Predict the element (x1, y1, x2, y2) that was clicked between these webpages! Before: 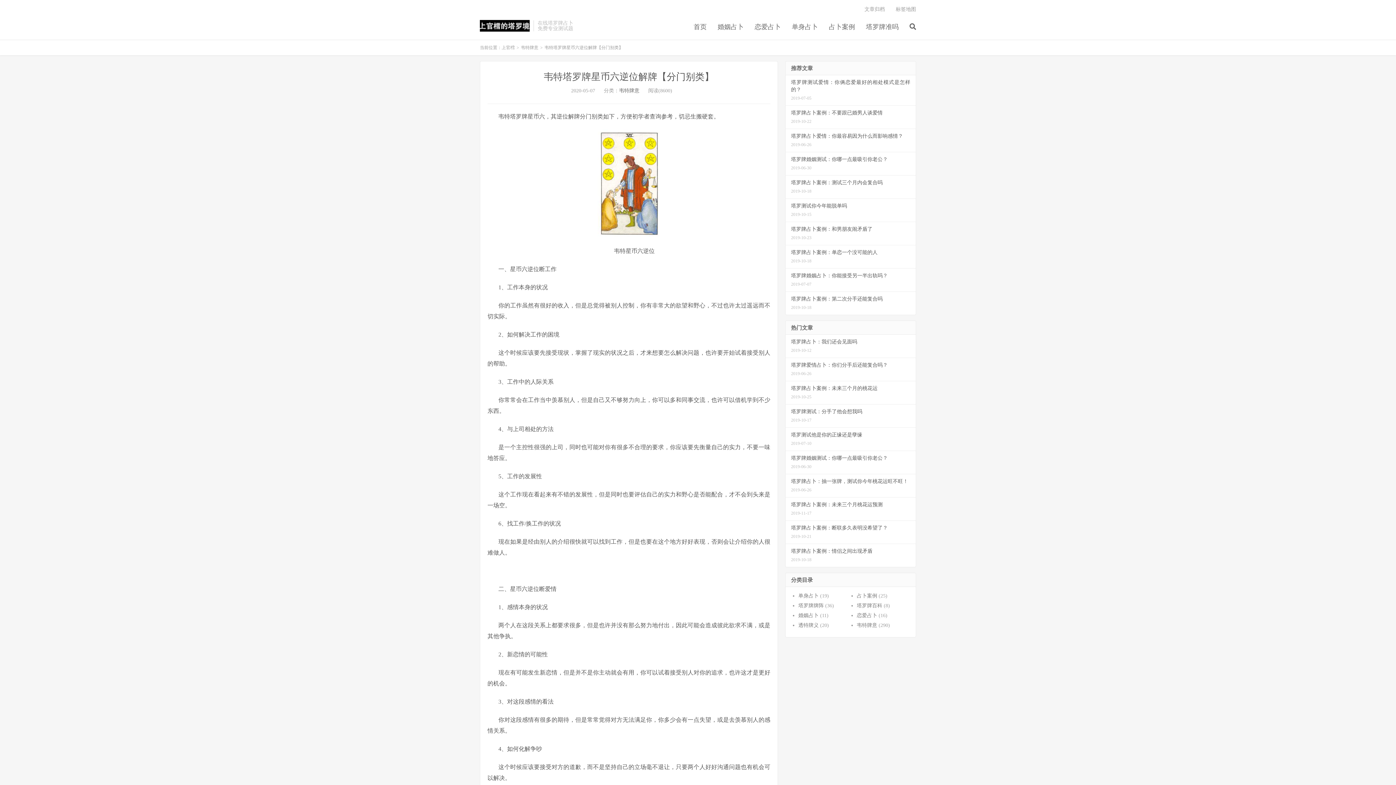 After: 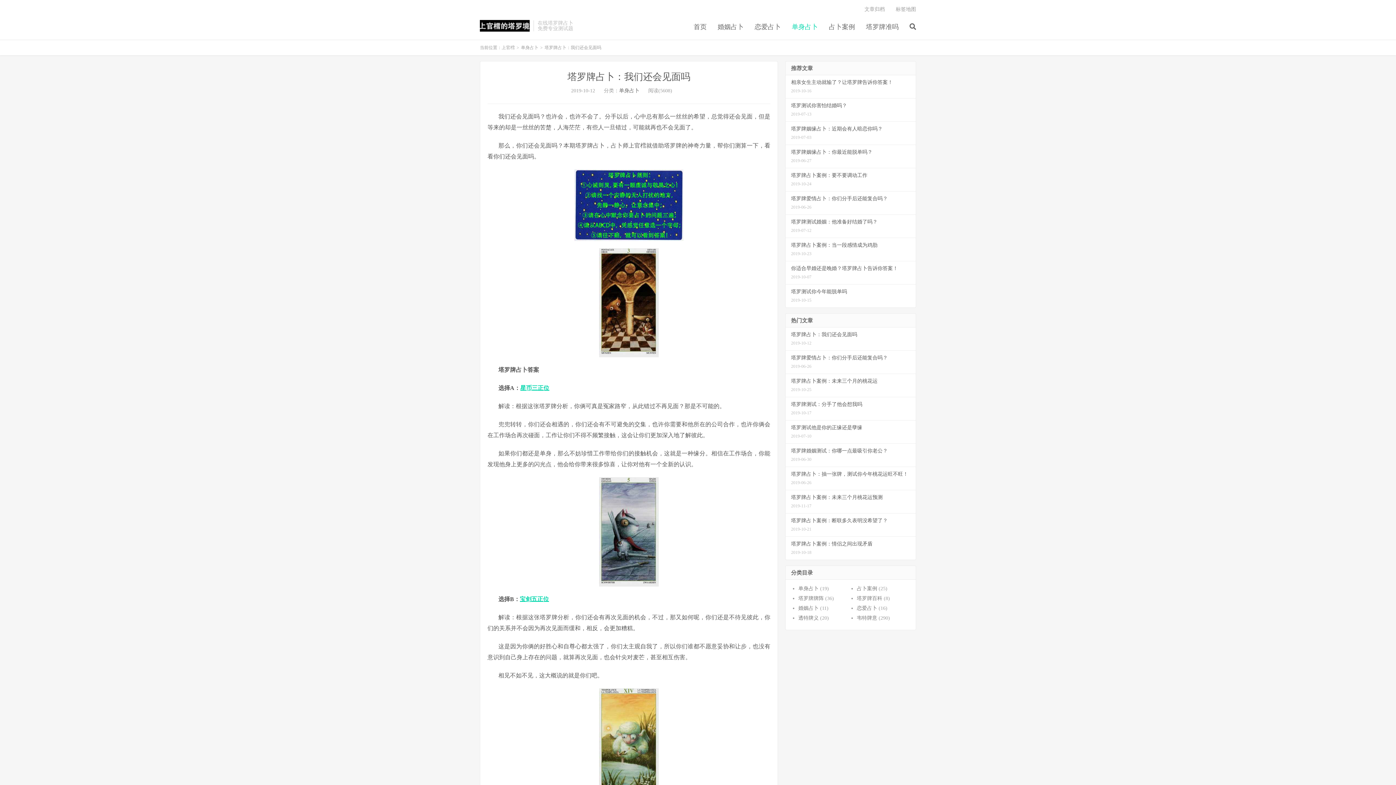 Action: bbox: (785, 334, 916, 358) label: 塔罗牌占卜：我们还会见面吗
2019-10-12